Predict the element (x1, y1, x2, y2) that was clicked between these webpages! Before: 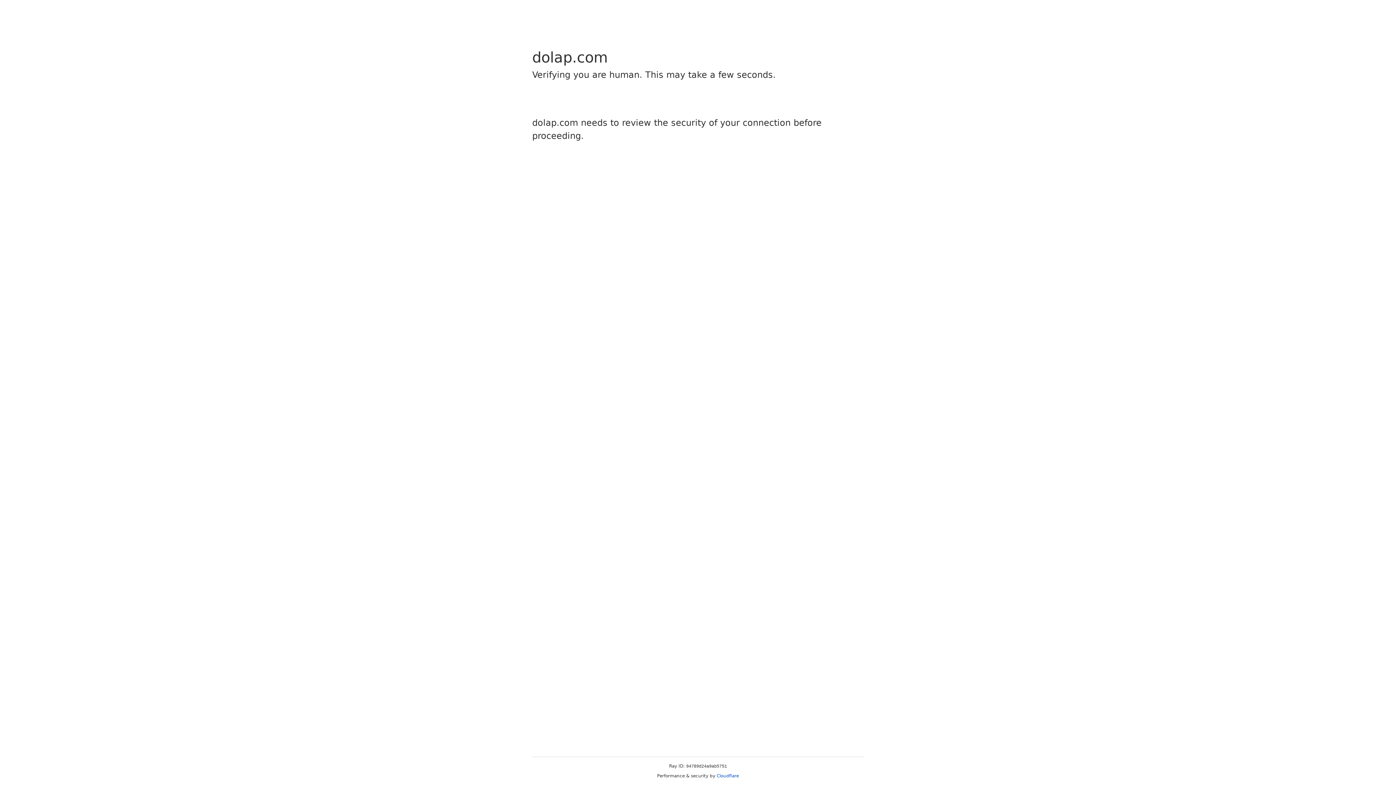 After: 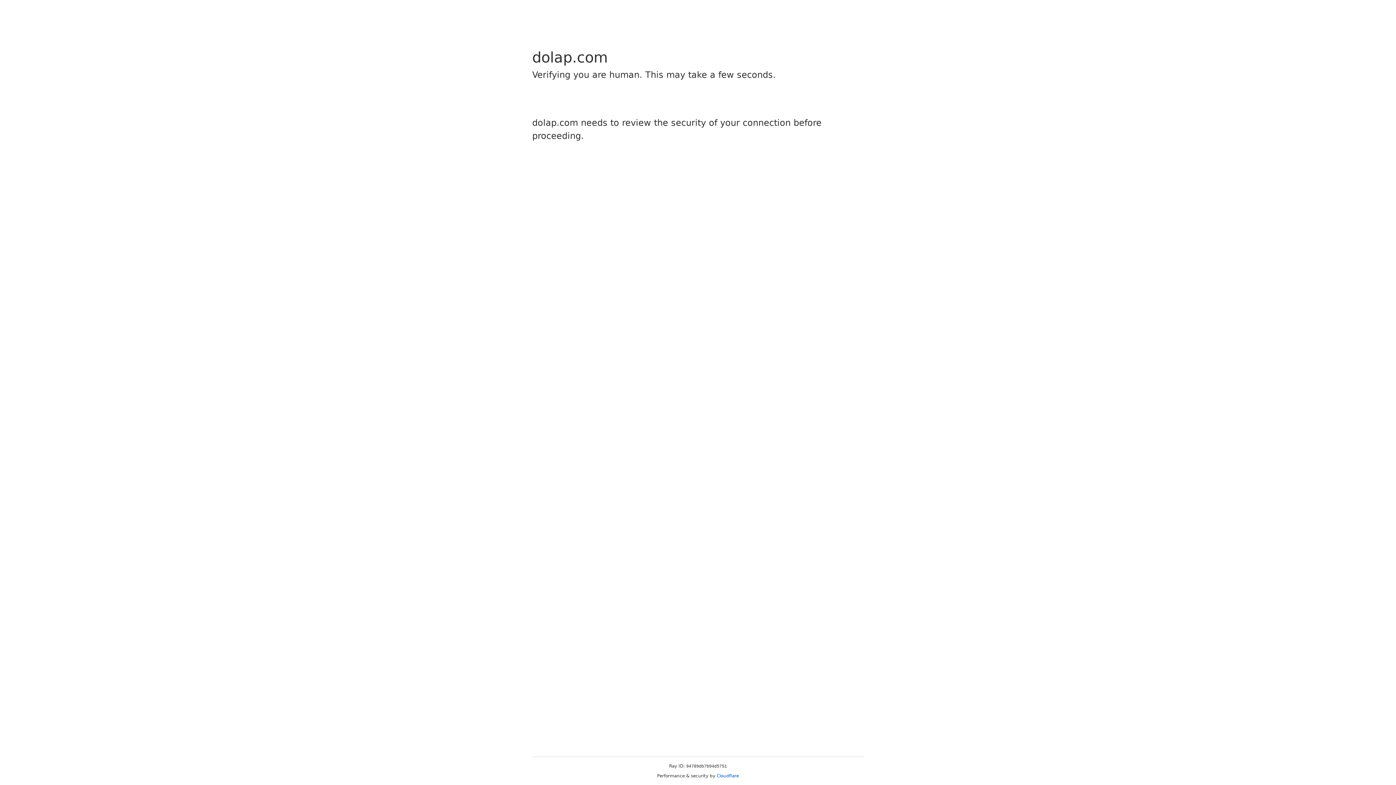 Action: bbox: (716, 773, 739, 778) label: Cloudflare